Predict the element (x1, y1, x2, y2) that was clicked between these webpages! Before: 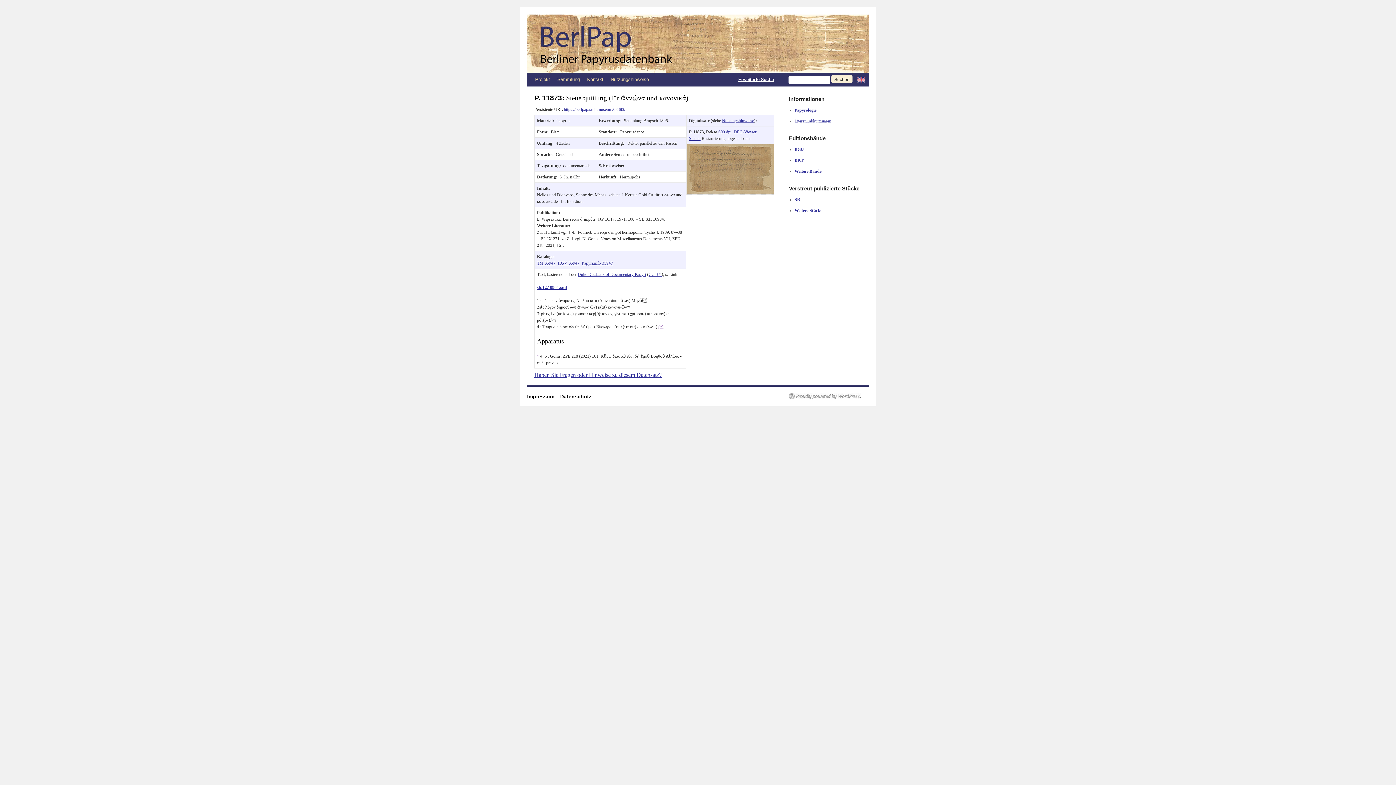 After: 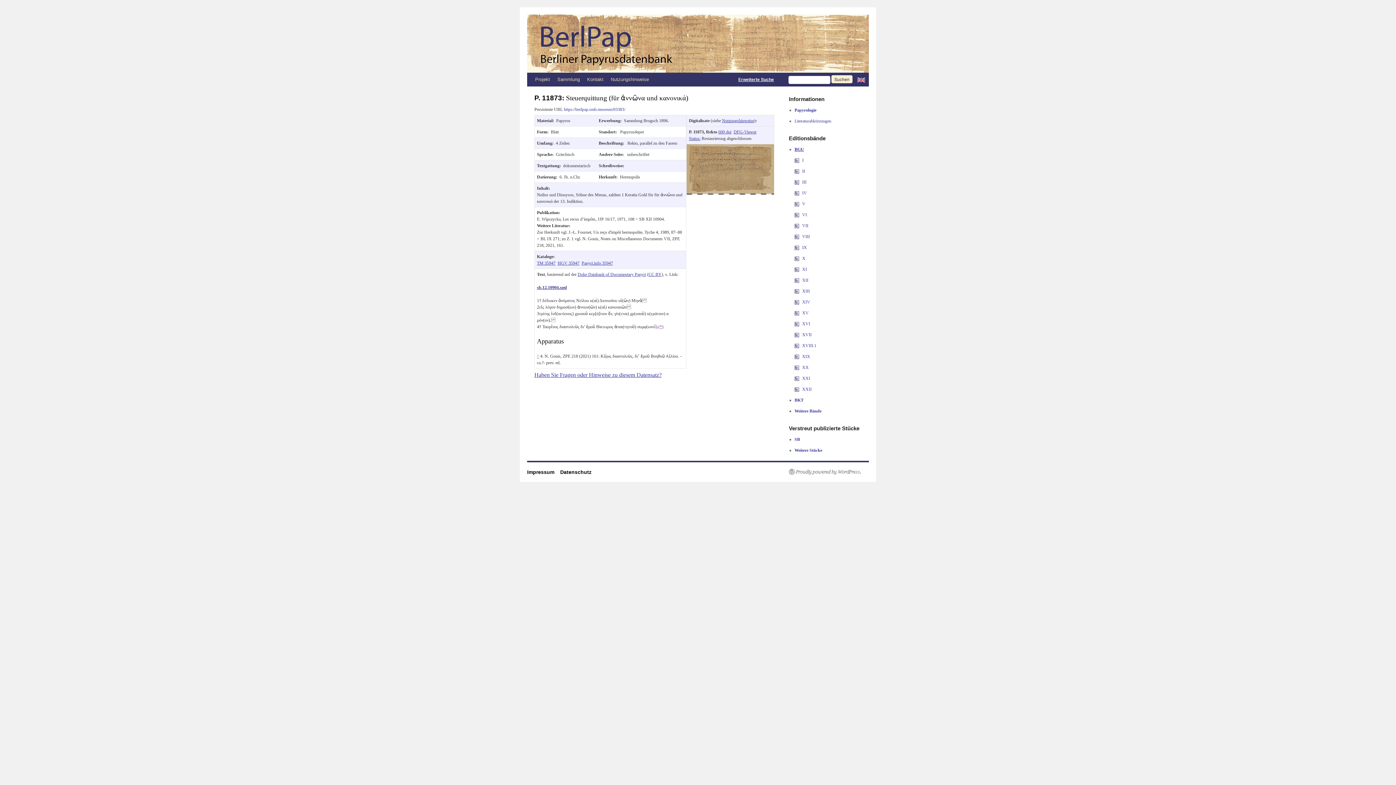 Action: label: BGU bbox: (794, 144, 861, 154)